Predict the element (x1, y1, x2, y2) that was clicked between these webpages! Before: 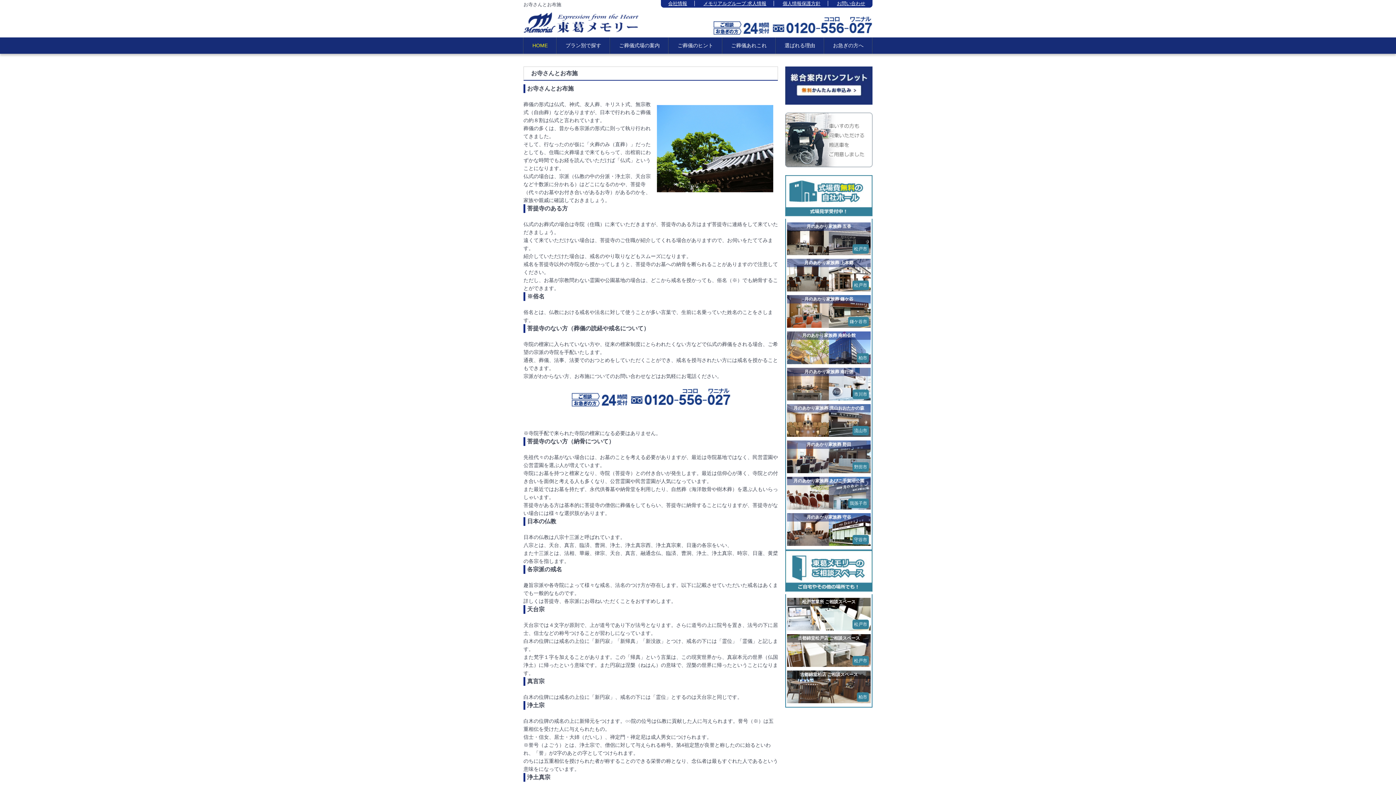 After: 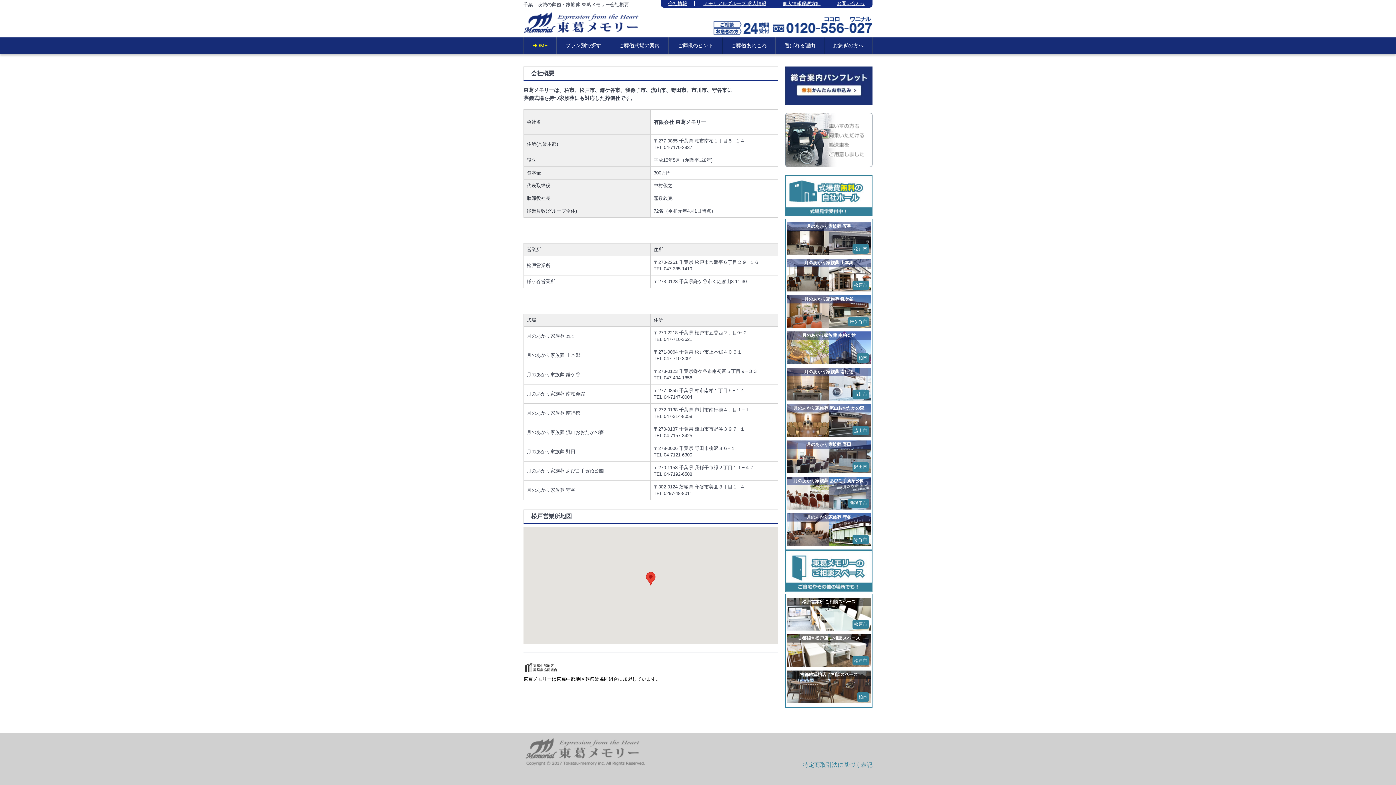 Action: label: 会社情報 bbox: (668, 0, 687, 6)